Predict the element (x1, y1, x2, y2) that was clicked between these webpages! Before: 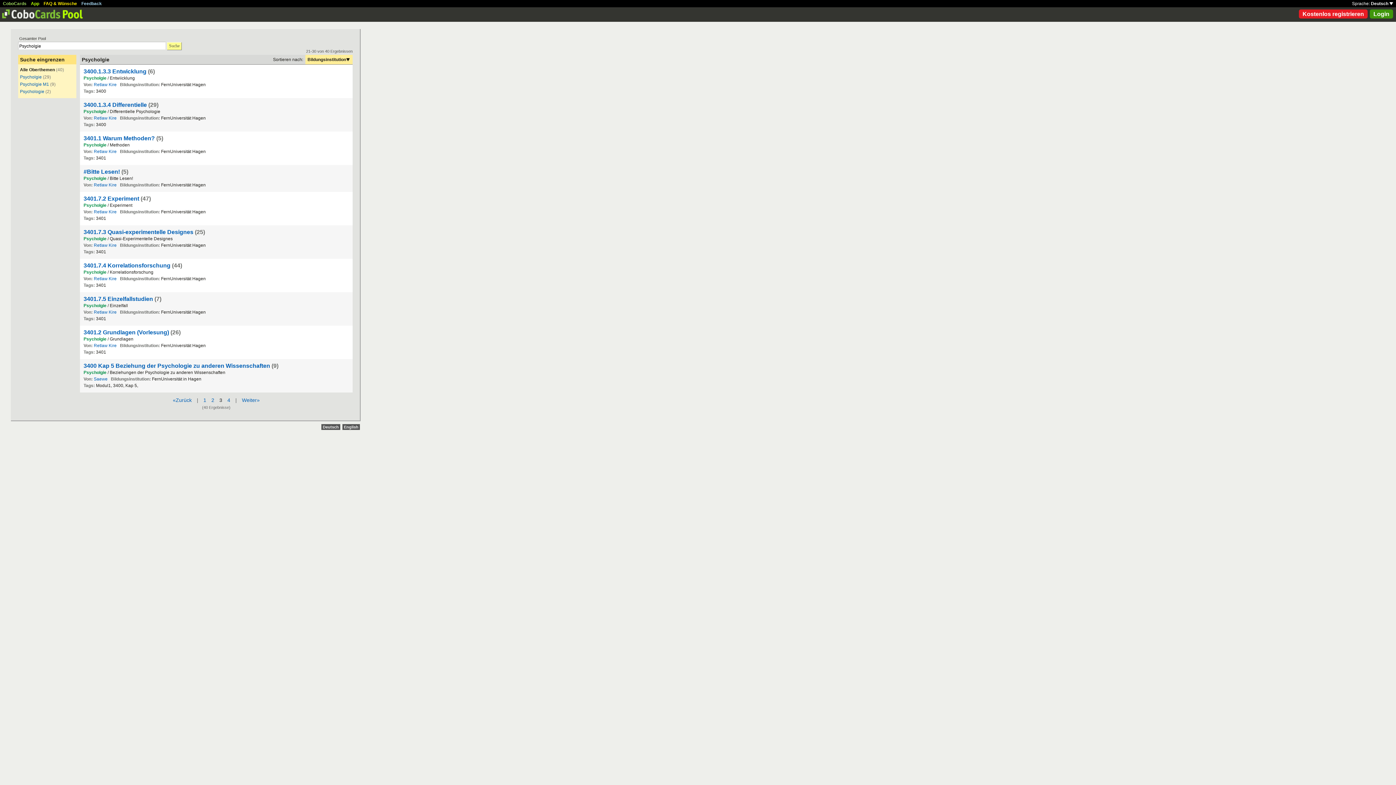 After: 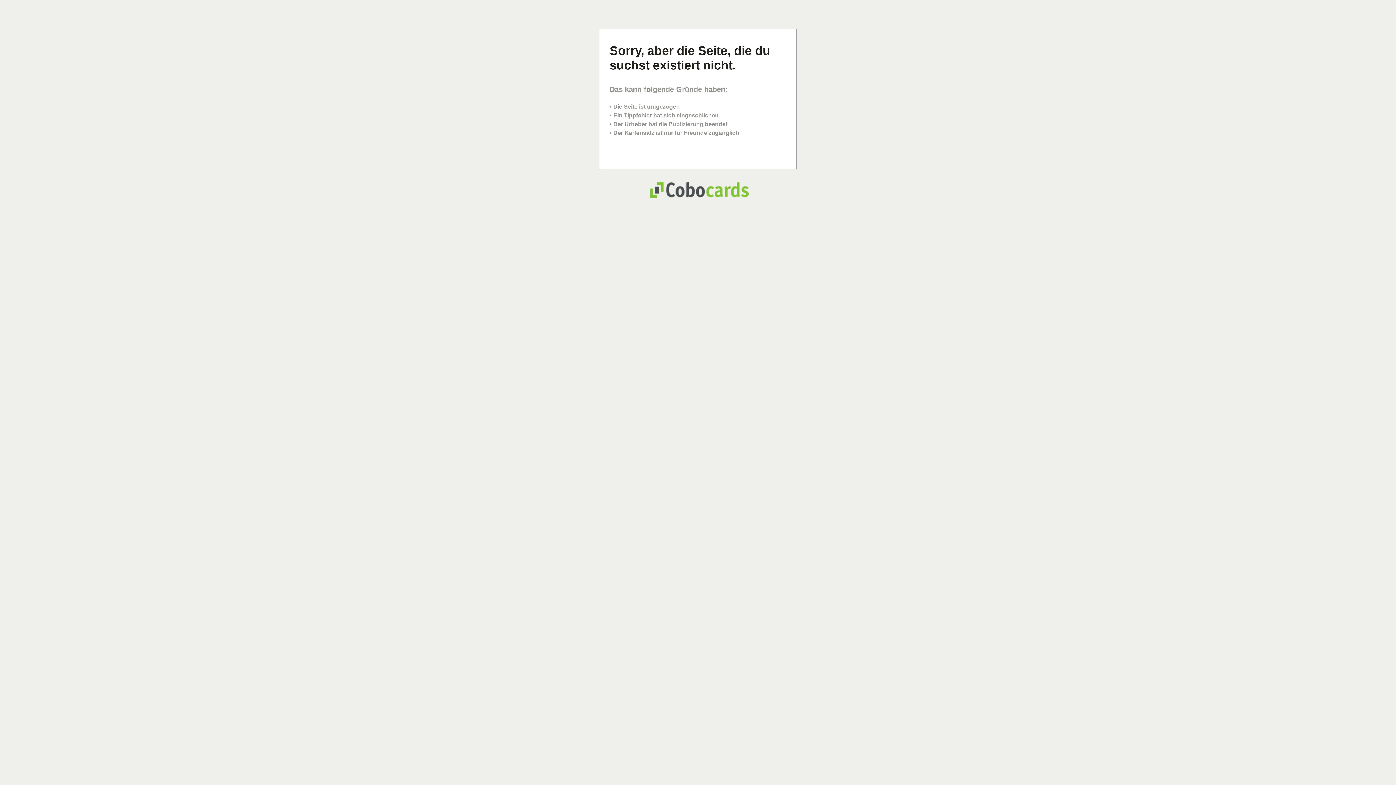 Action: bbox: (93, 276, 116, 281) label: Retlaw Kire